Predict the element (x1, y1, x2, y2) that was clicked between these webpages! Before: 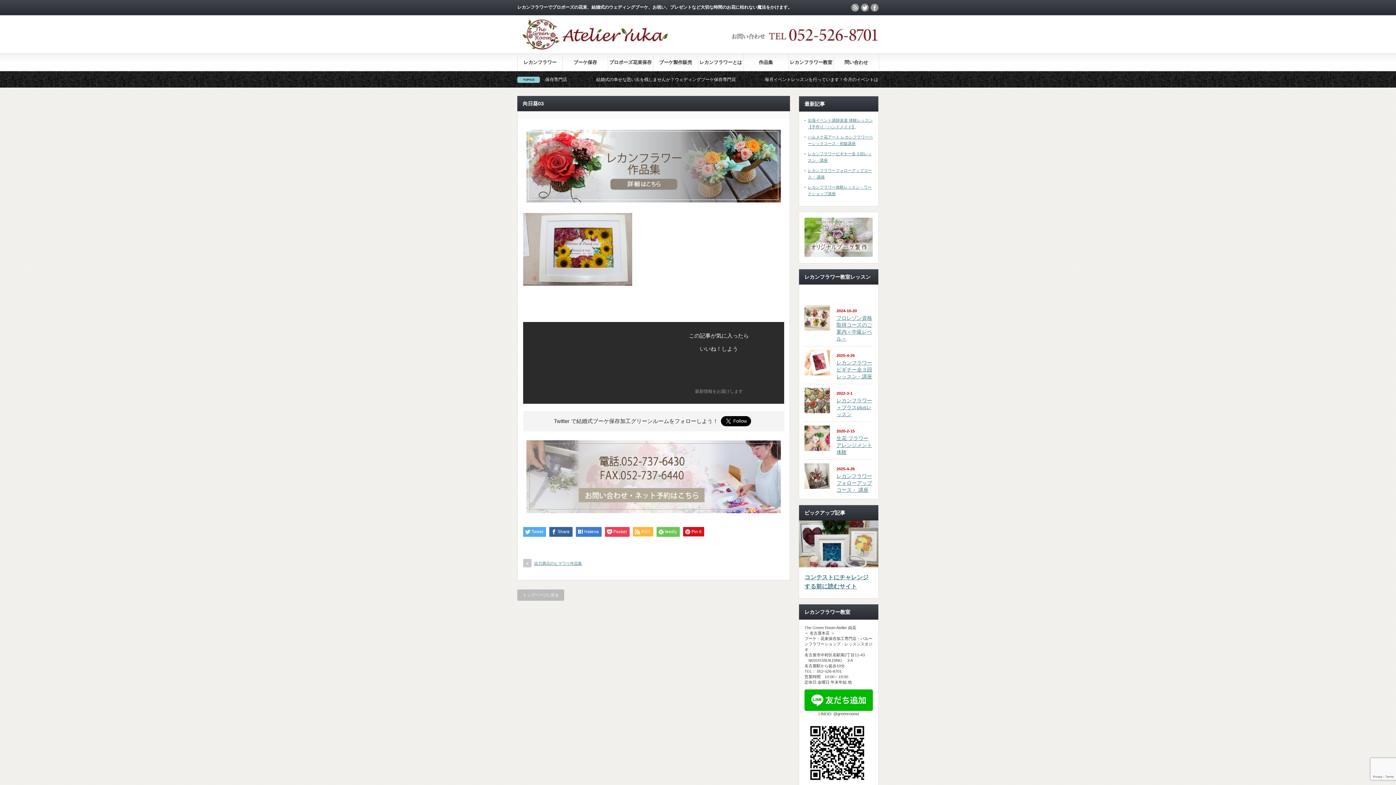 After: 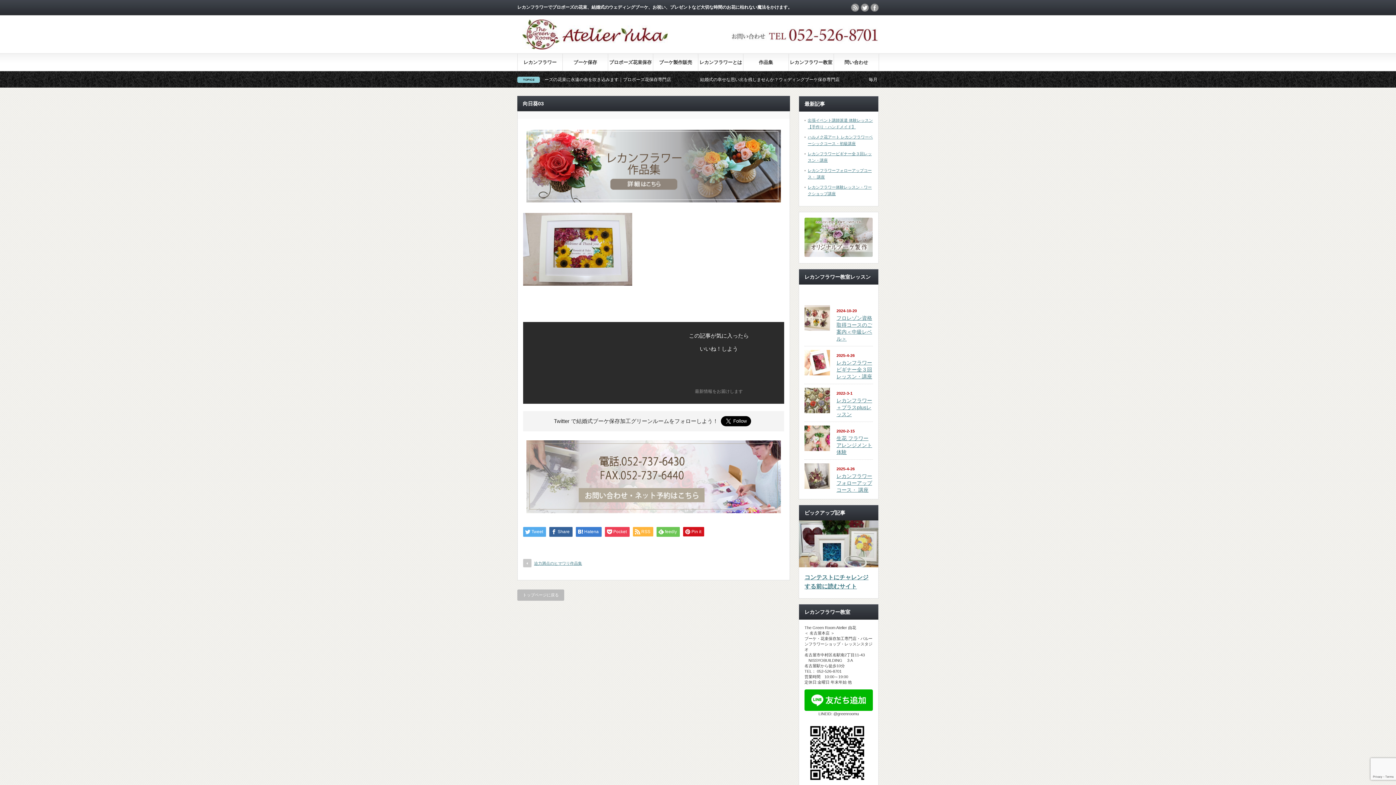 Action: bbox: (526, 197, 781, 203)